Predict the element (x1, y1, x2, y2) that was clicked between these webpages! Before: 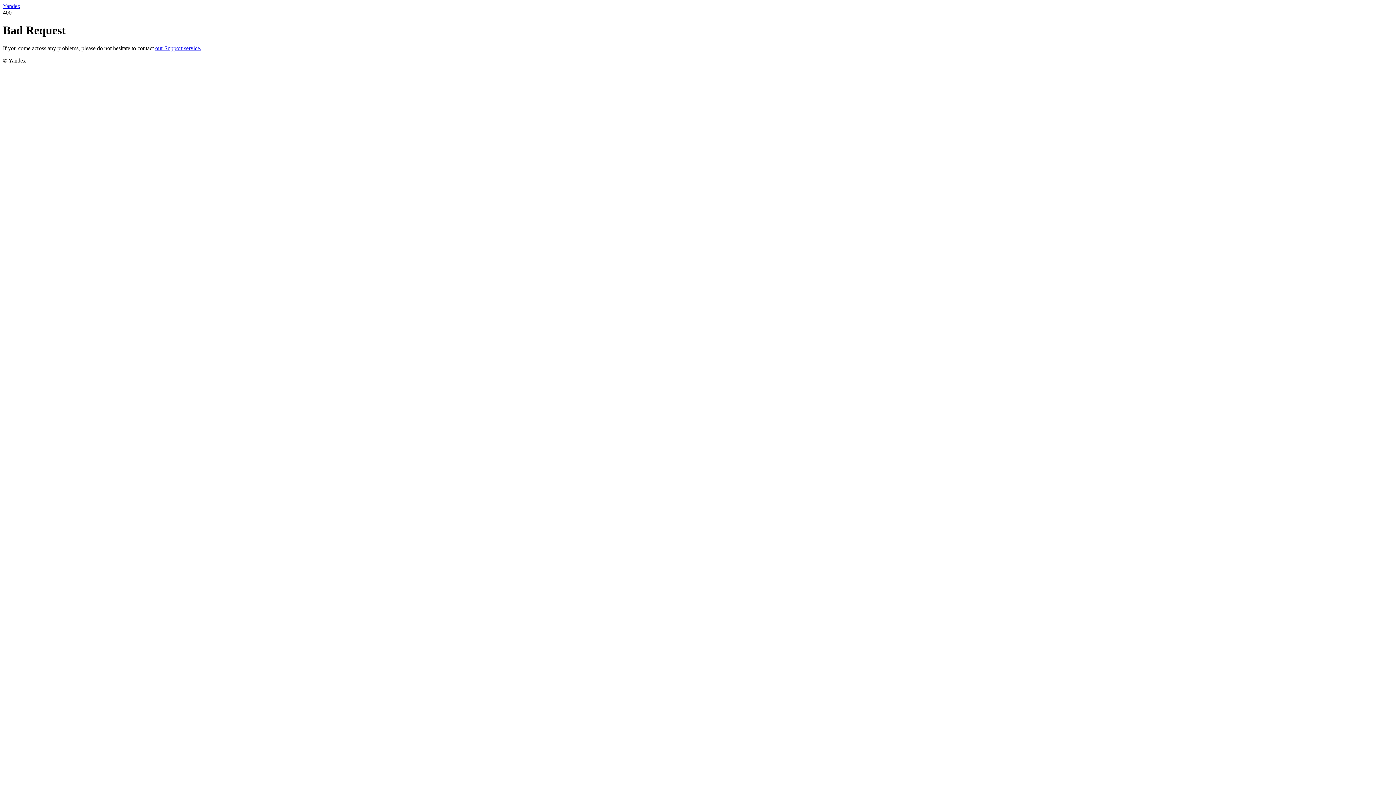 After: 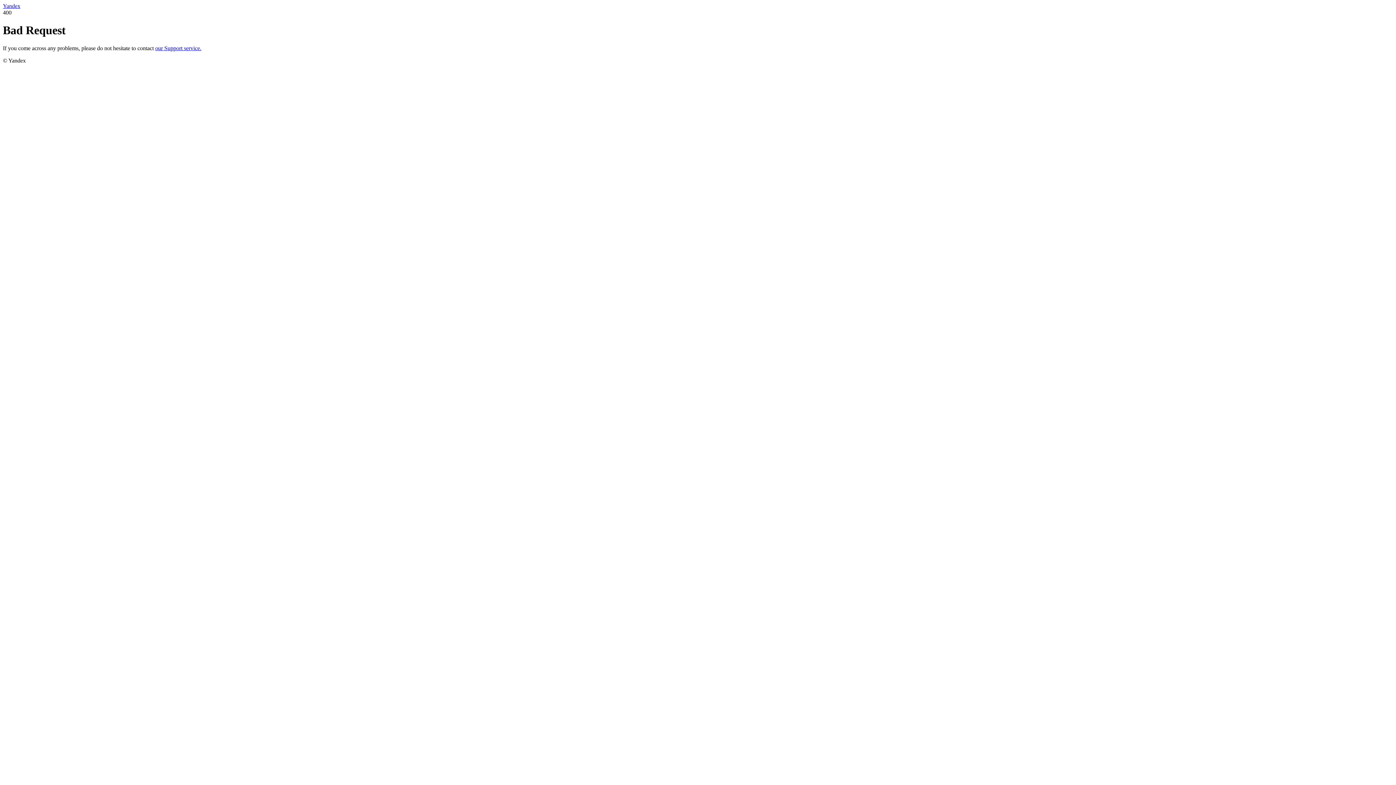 Action: bbox: (155, 45, 201, 51) label: our Support service.